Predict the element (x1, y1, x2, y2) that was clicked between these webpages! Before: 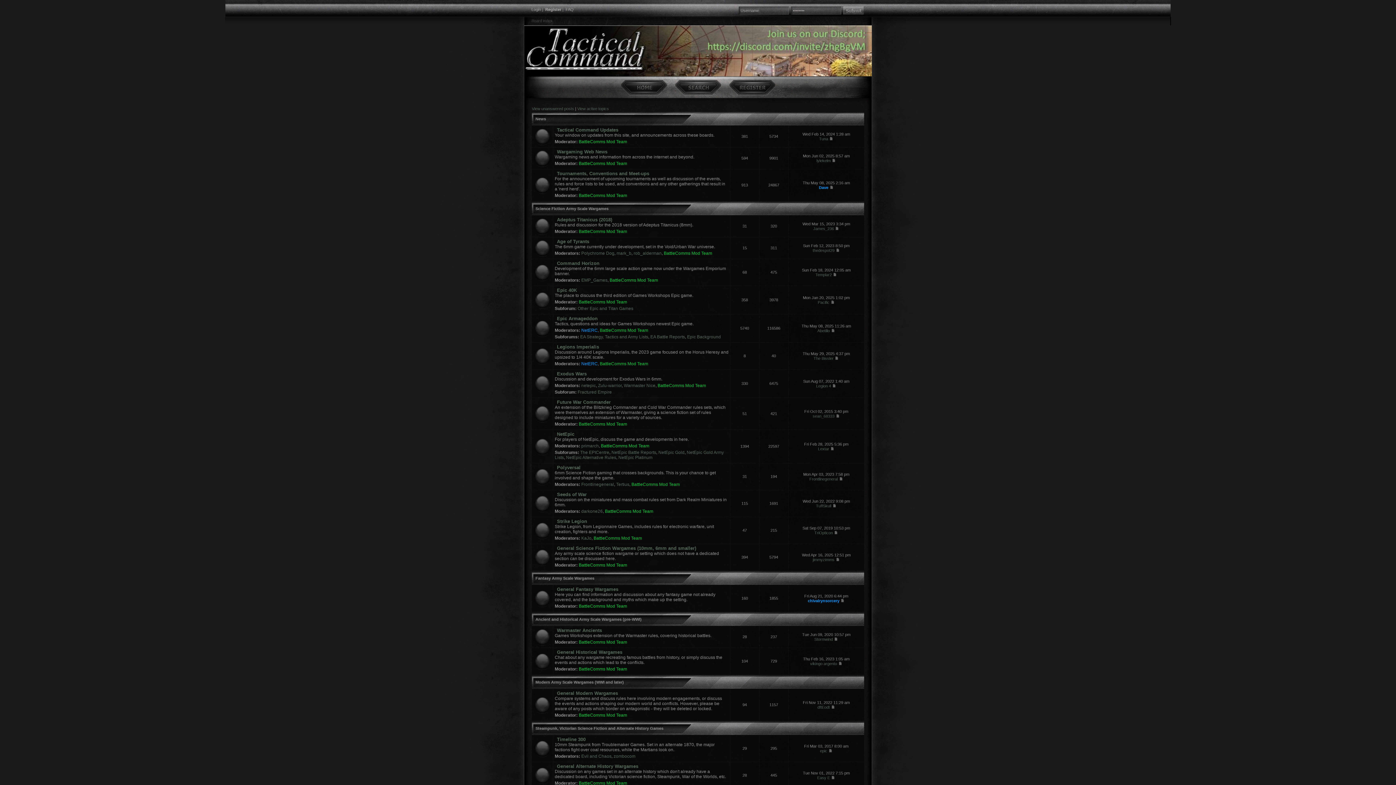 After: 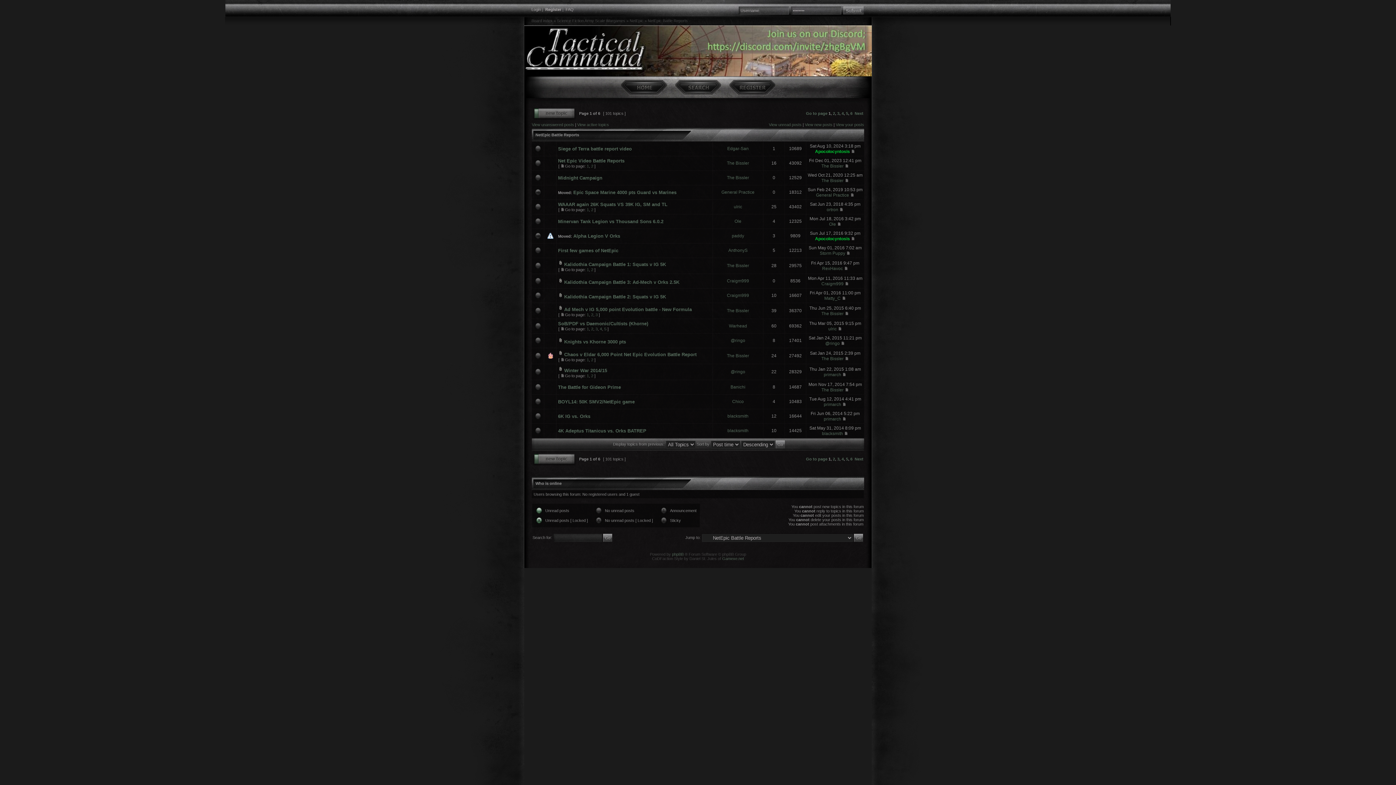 Action: bbox: (611, 450, 656, 455) label: NetEpic Battle Reports